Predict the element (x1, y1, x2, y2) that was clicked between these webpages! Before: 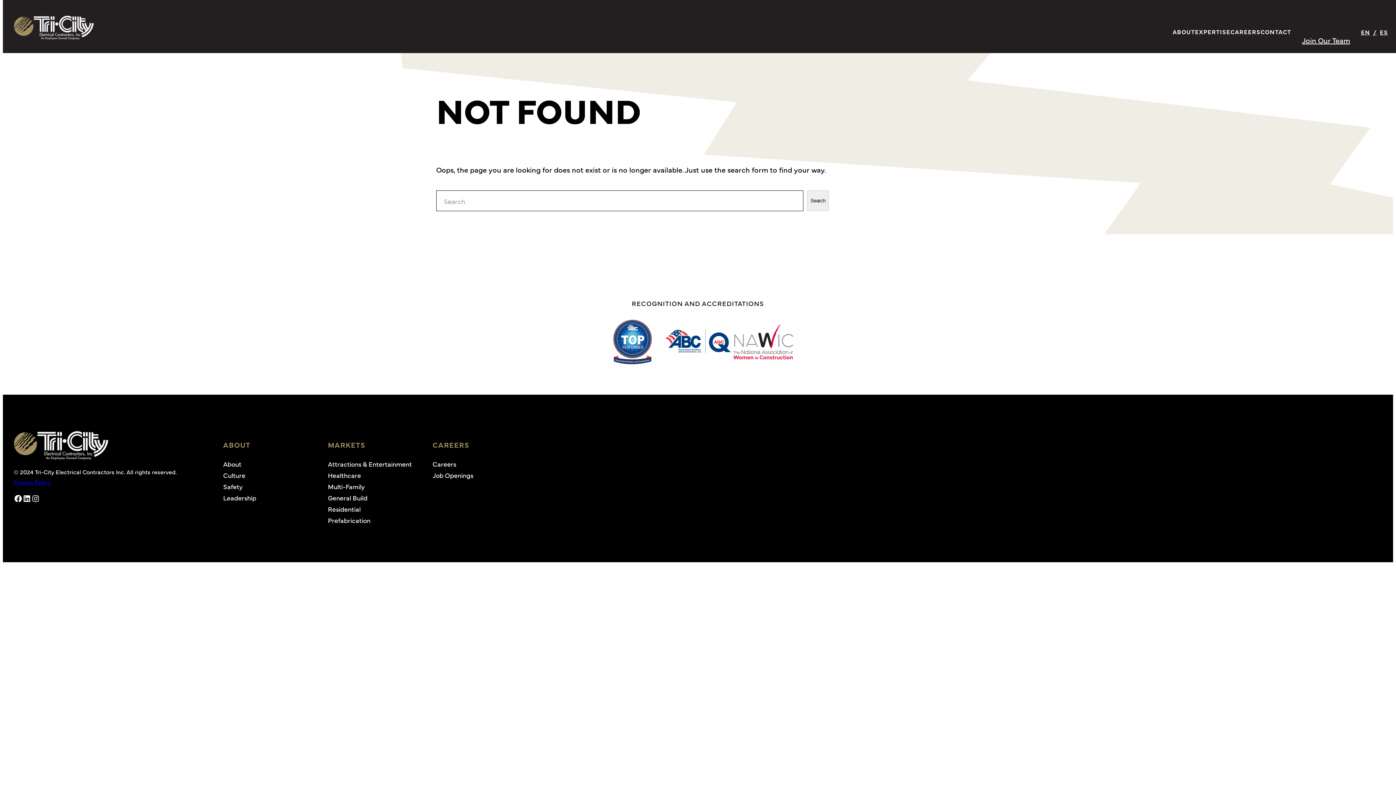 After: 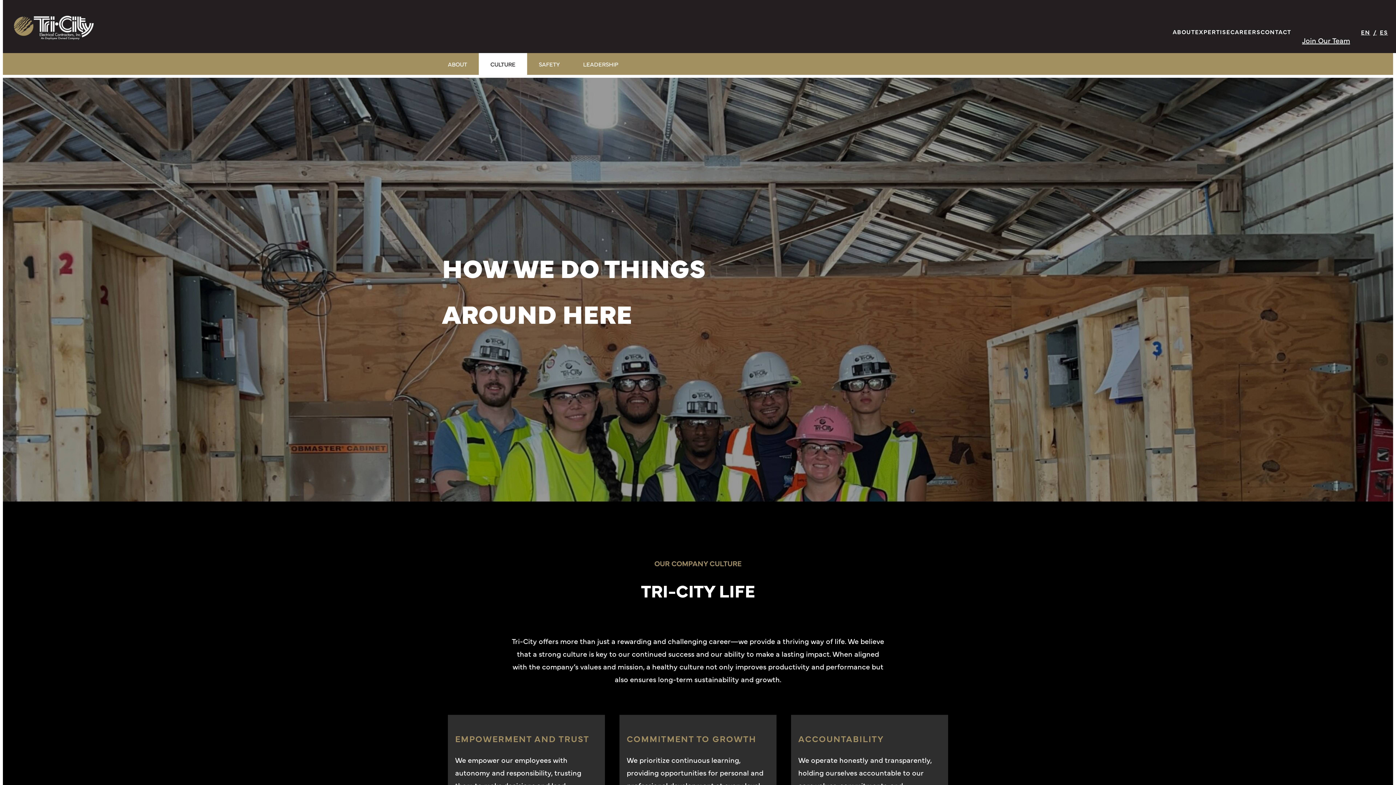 Action: bbox: (223, 469, 245, 480) label: Culture